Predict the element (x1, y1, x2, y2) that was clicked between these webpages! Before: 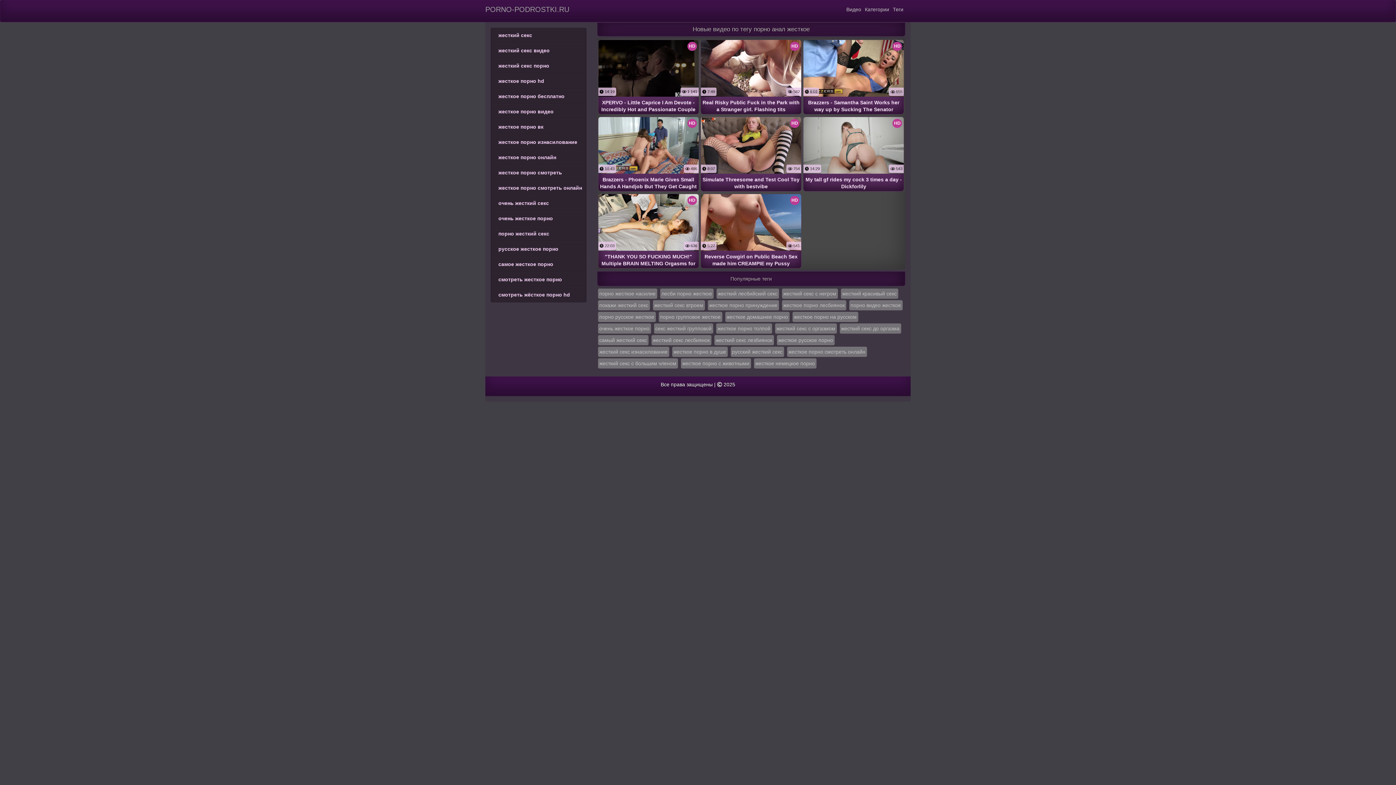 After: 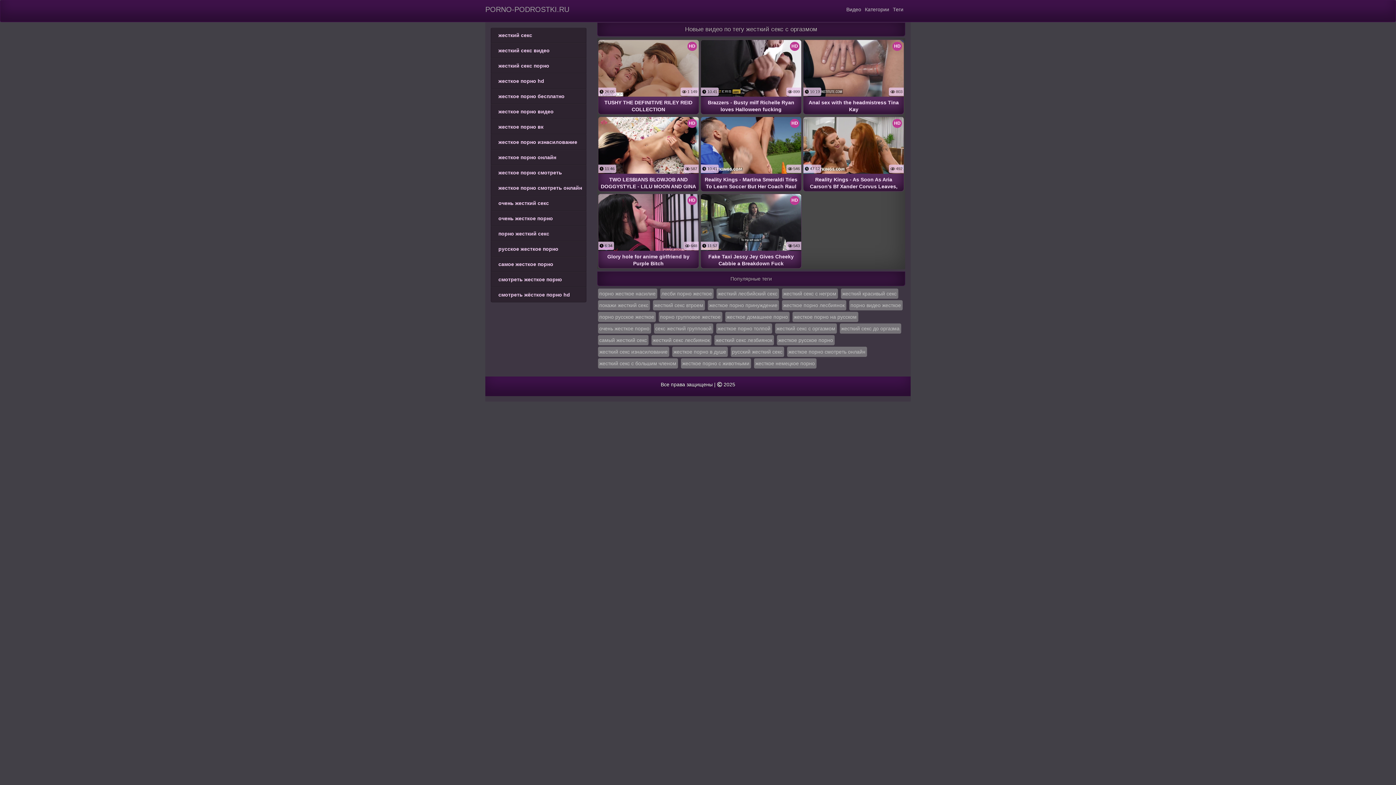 Action: bbox: (775, 323, 836, 333) label: жесткий секс с оргазмом